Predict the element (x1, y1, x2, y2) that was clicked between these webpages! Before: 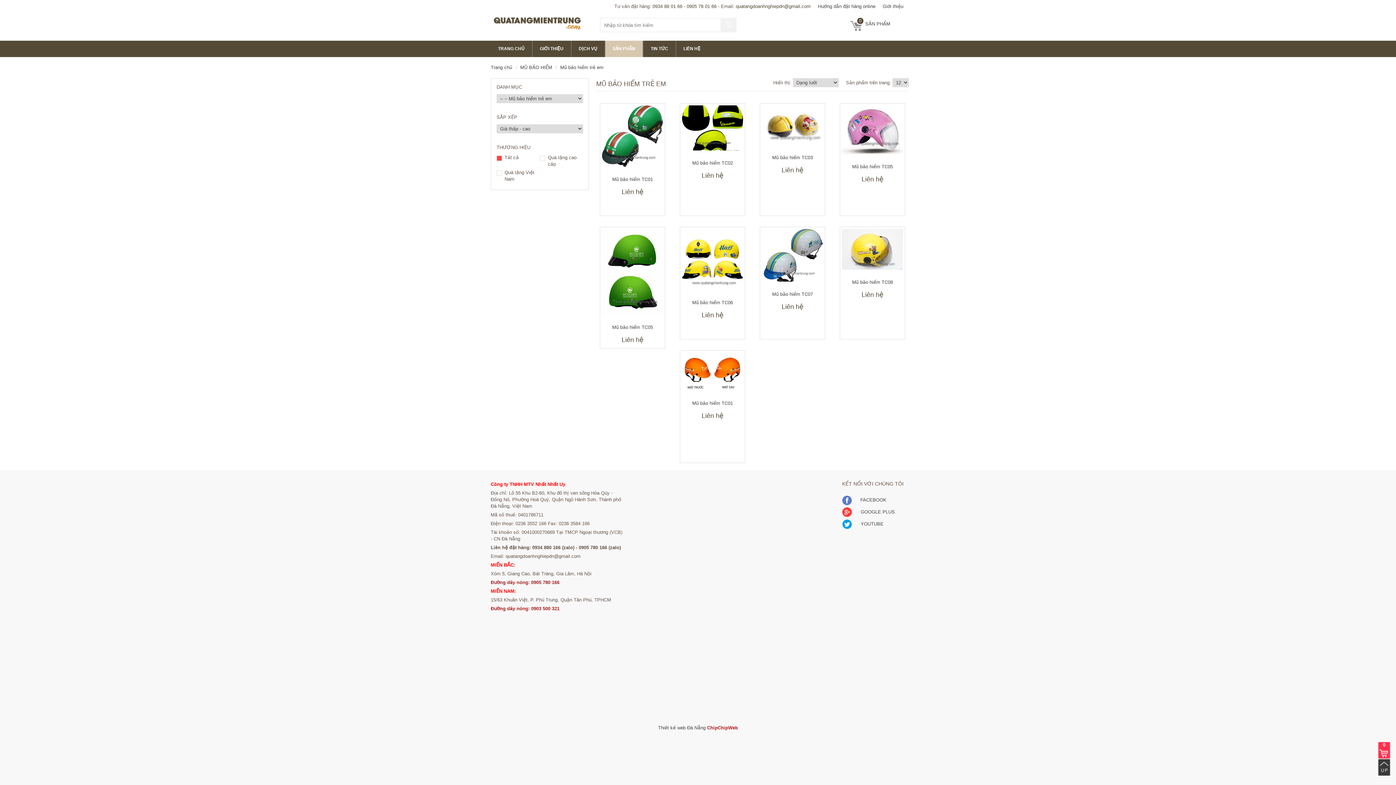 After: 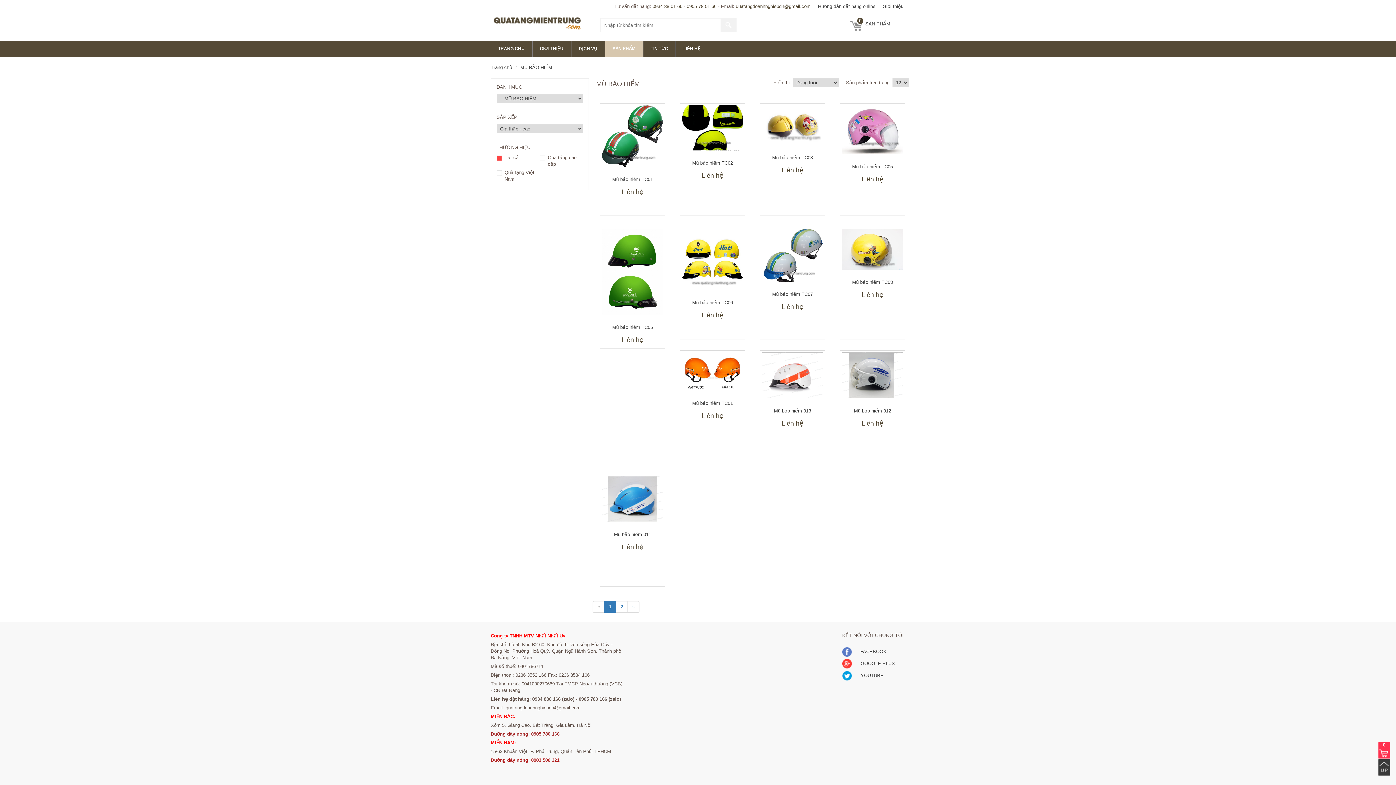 Action: label: MŨ BẢO HIỂM bbox: (520, 64, 552, 70)